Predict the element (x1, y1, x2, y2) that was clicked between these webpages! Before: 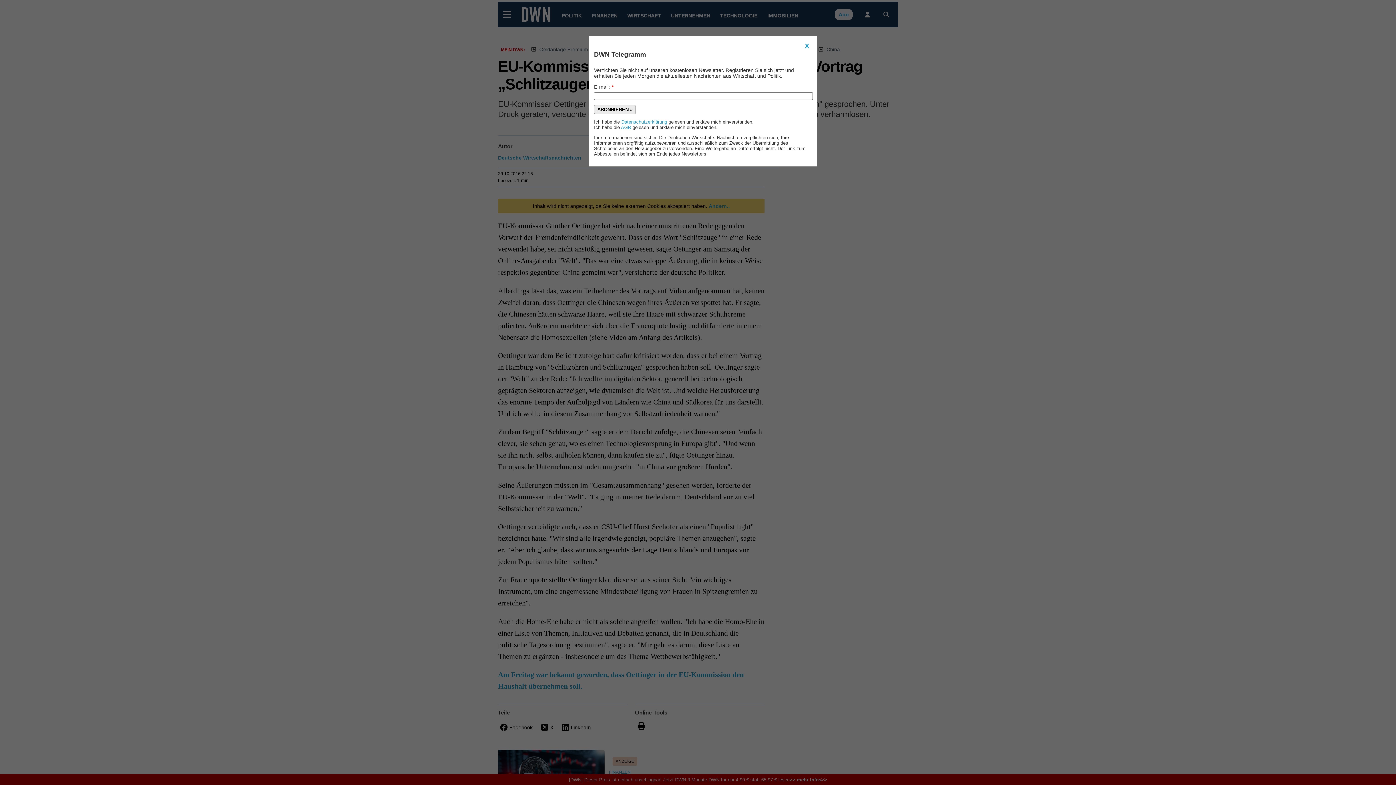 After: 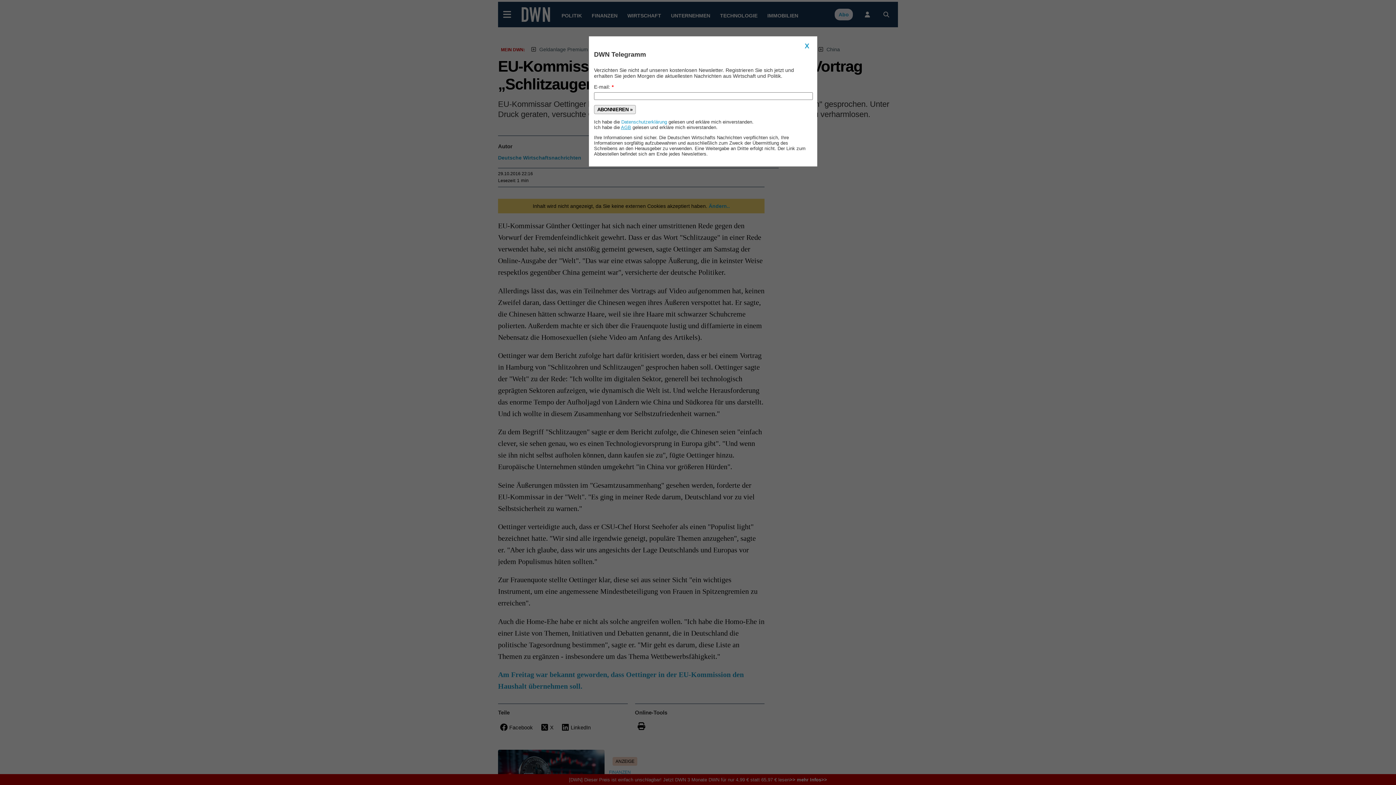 Action: bbox: (621, 124, 631, 130) label: AGB